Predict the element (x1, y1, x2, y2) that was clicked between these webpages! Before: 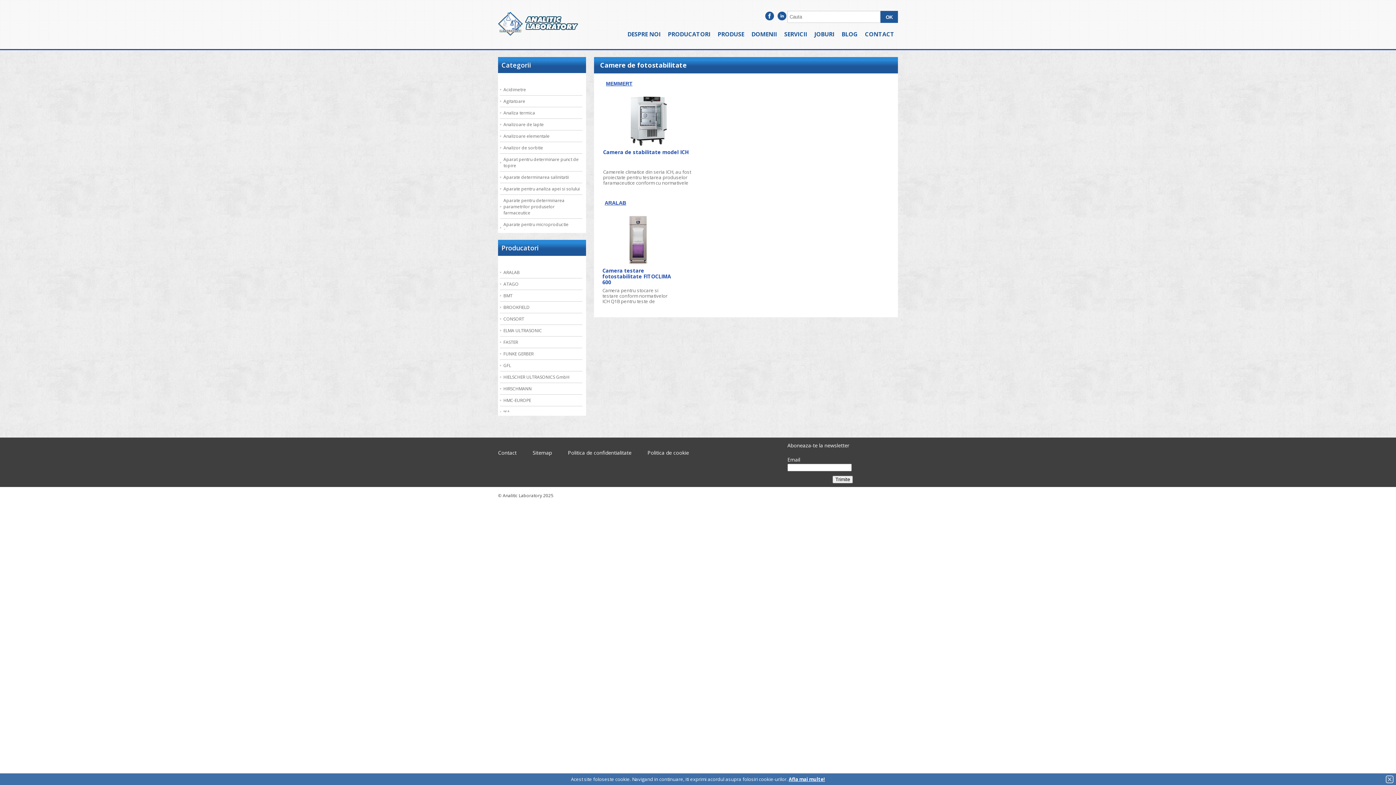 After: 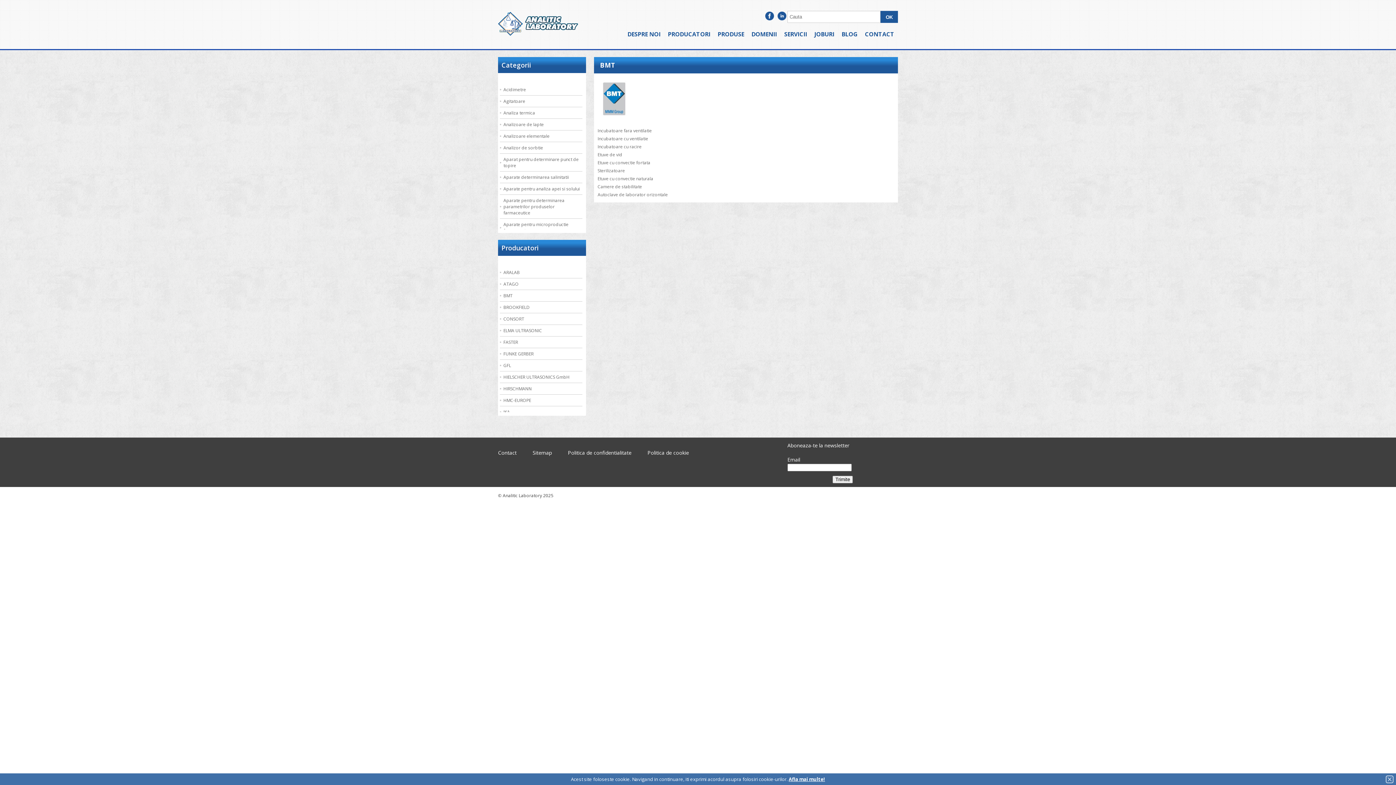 Action: bbox: (499, 290, 582, 301) label: BMT